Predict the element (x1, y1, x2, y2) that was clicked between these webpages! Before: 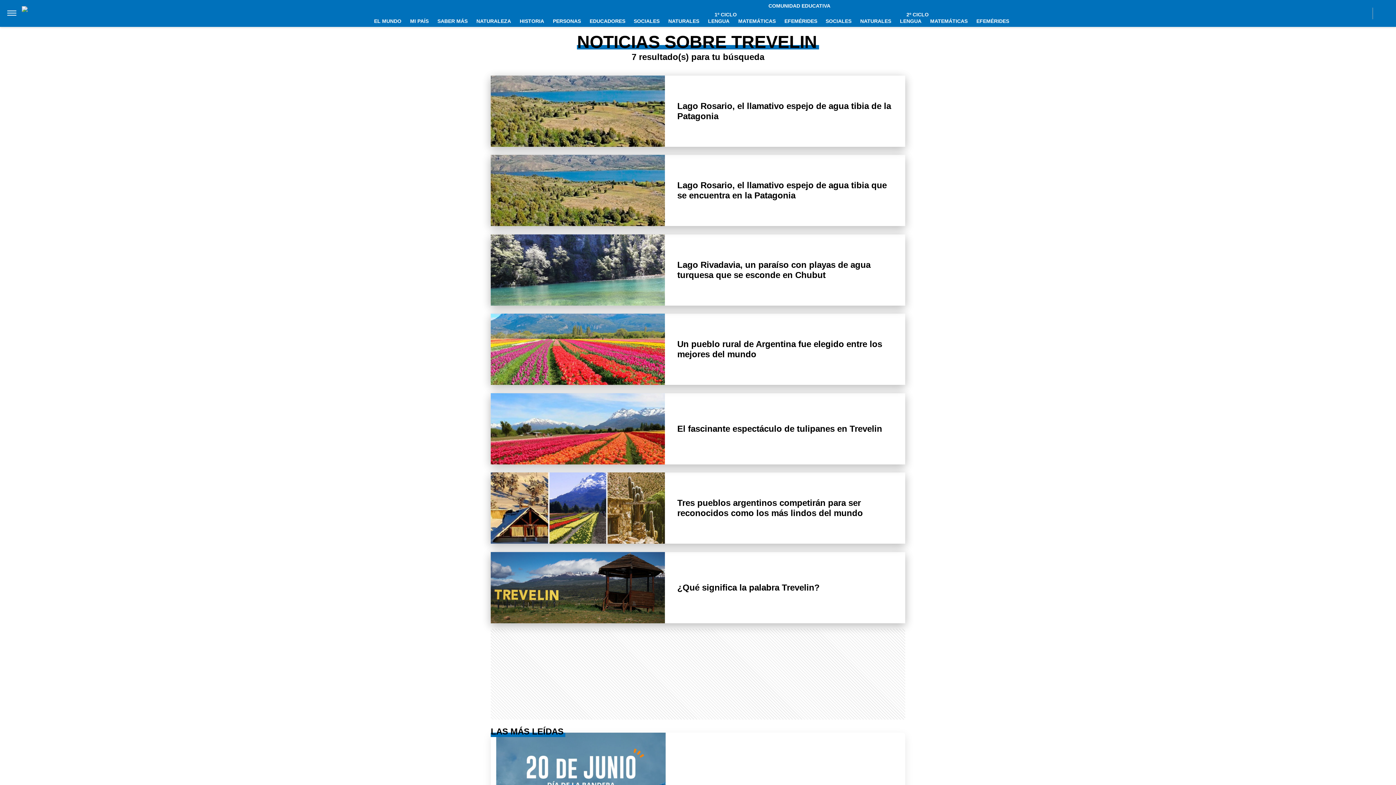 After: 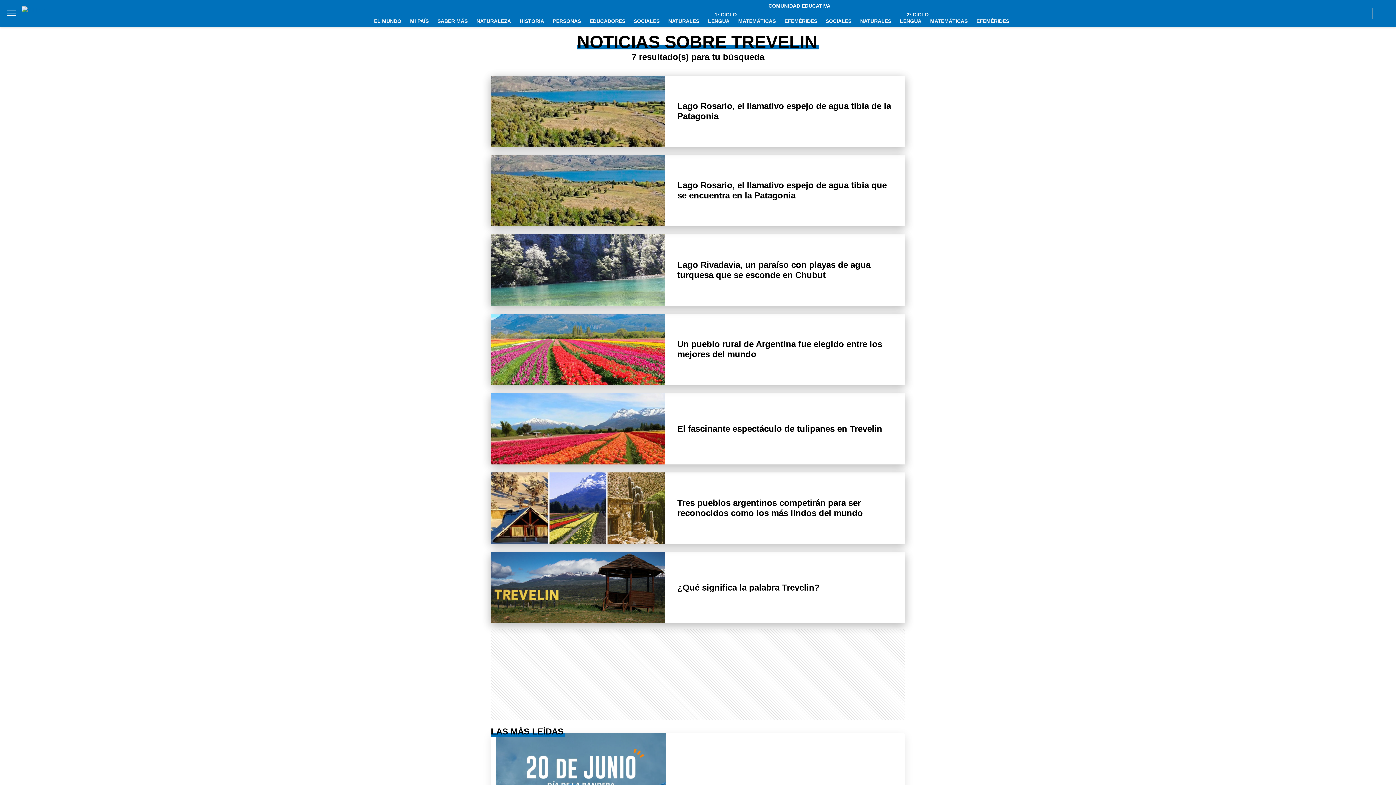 Action: bbox: (7, 9, 16, 17)